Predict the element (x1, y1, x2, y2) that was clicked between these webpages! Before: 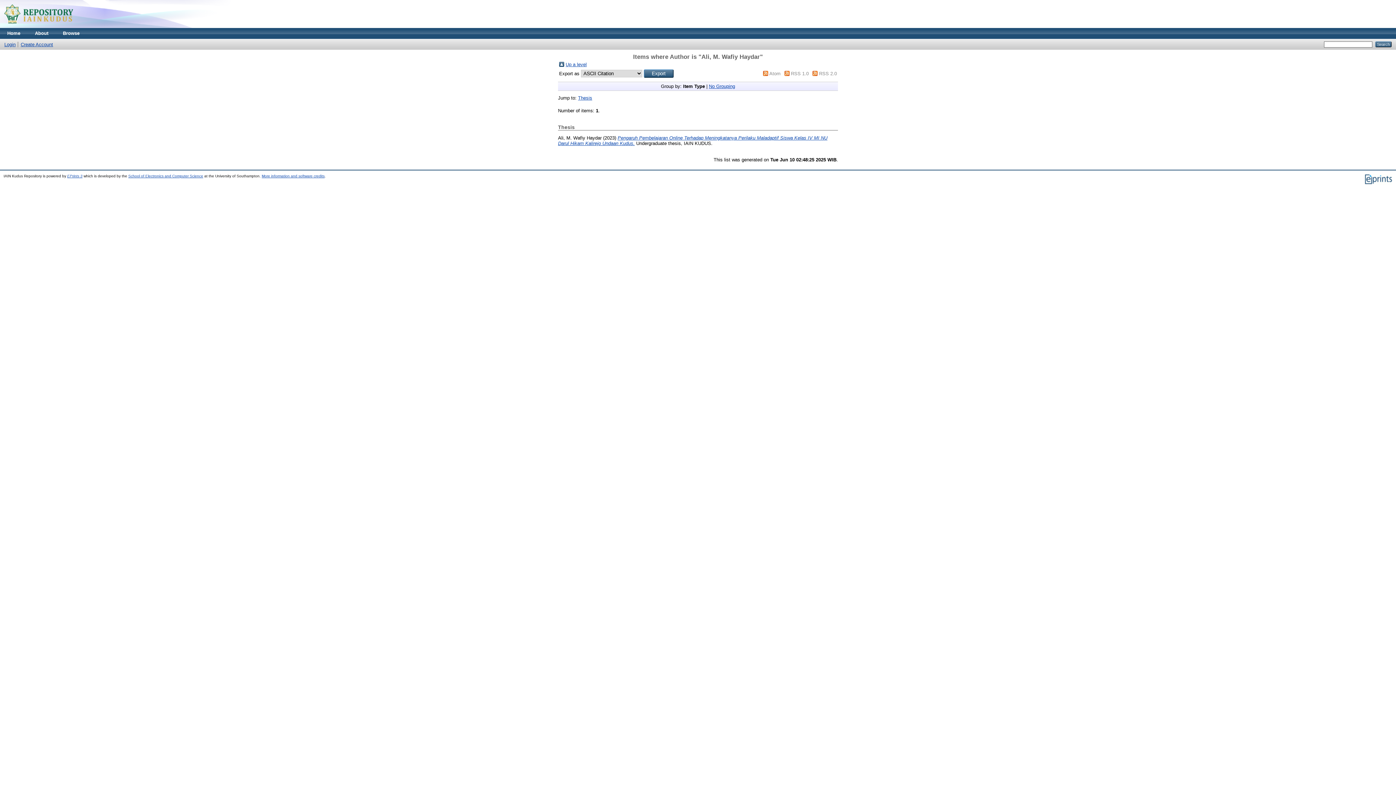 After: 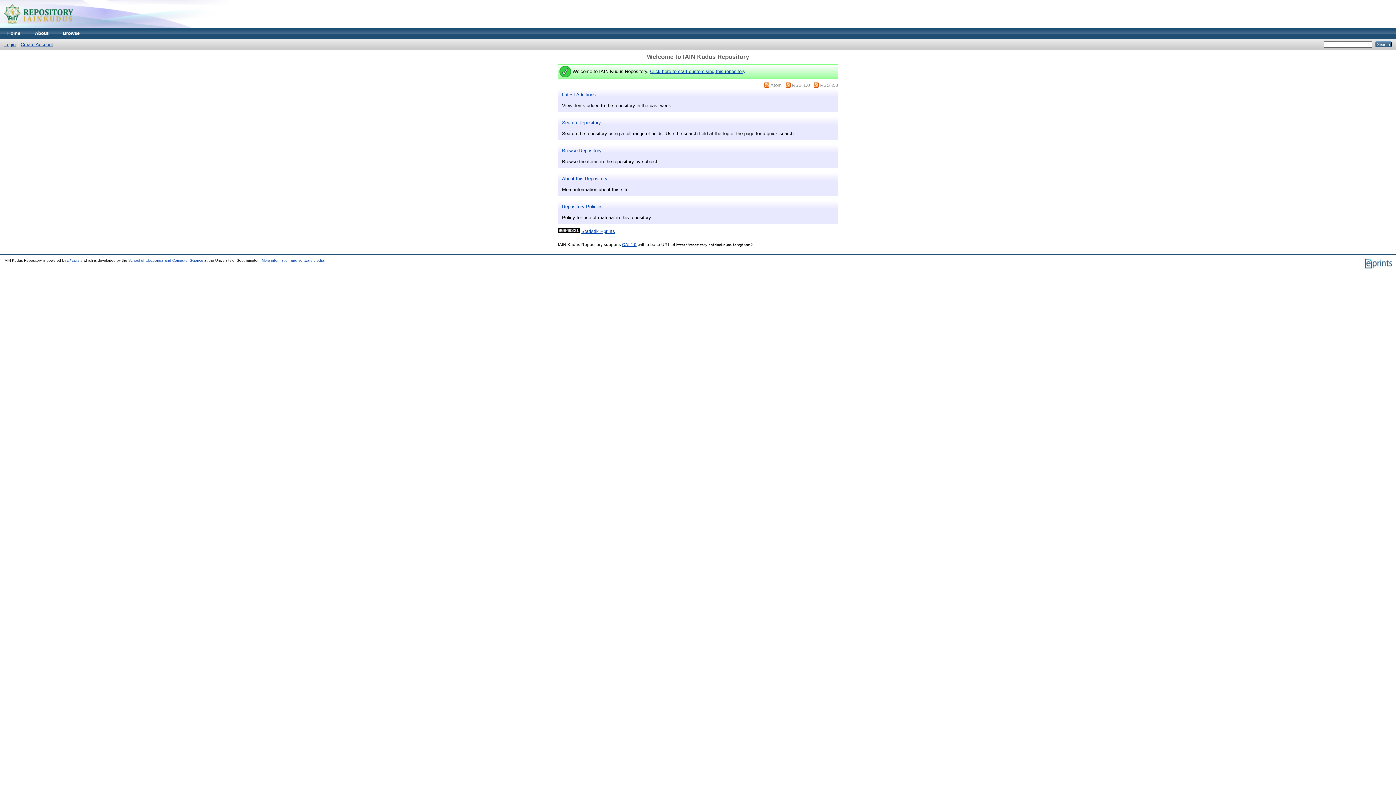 Action: bbox: (0, 23, 76, 29)